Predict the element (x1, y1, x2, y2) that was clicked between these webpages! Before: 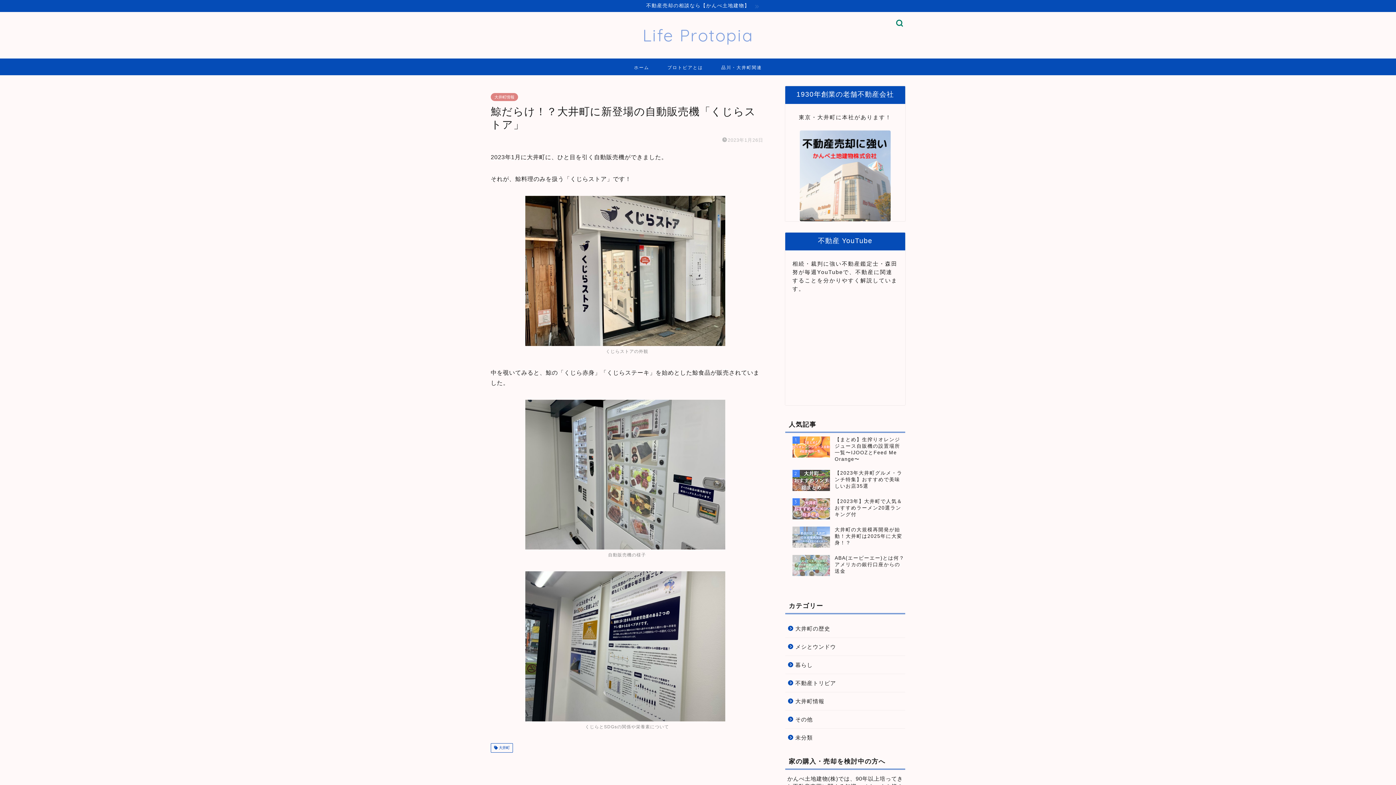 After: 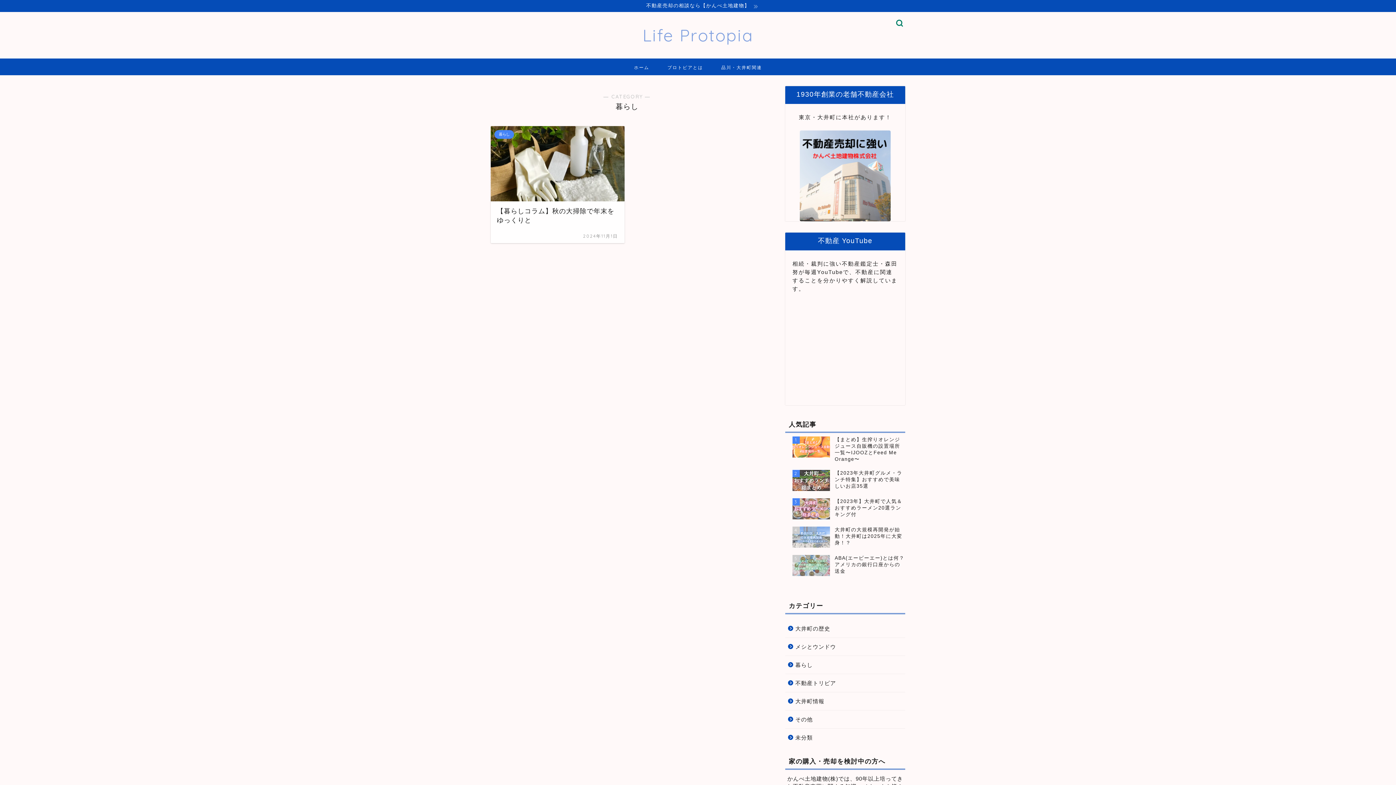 Action: label: 暮らし bbox: (785, 656, 904, 674)